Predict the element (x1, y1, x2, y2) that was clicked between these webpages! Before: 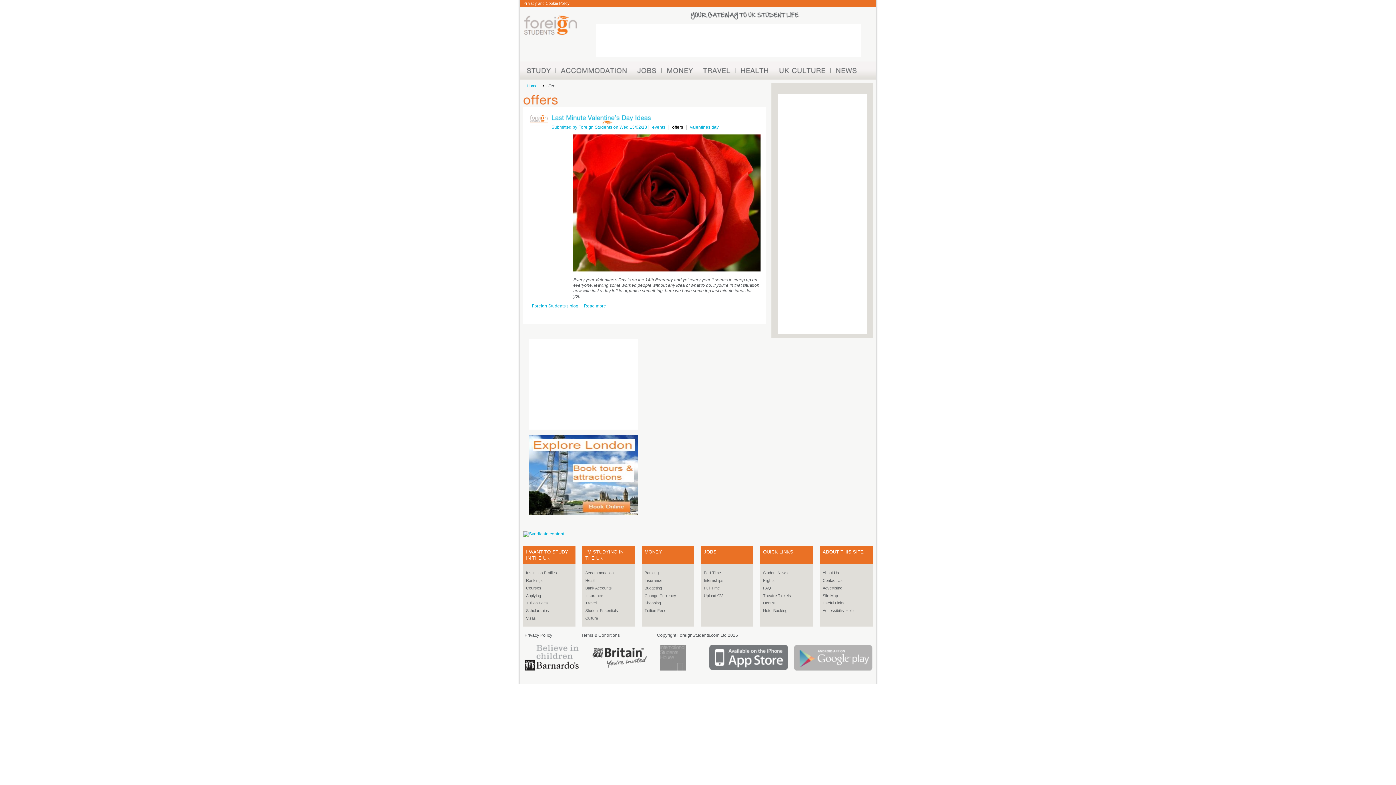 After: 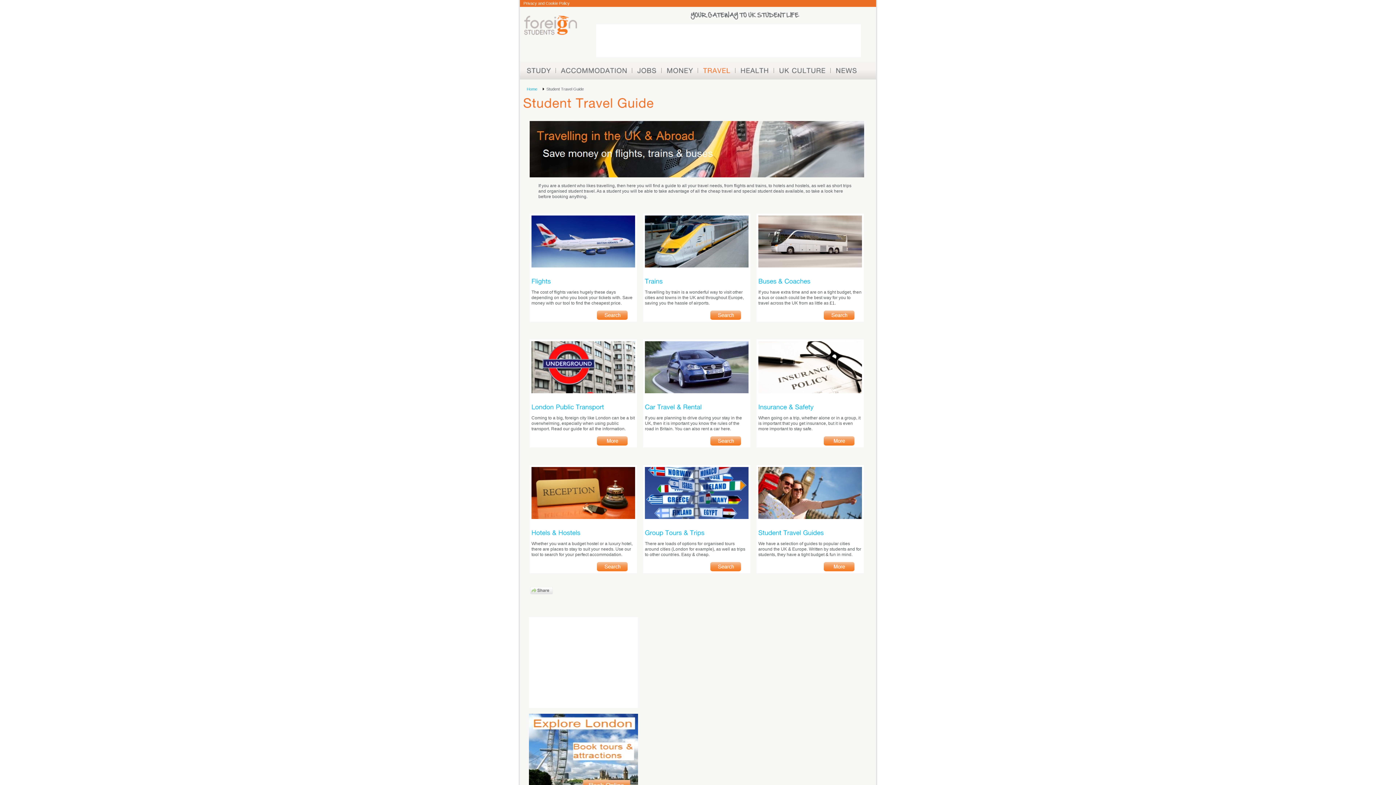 Action: label: Travel bbox: (585, 601, 596, 605)